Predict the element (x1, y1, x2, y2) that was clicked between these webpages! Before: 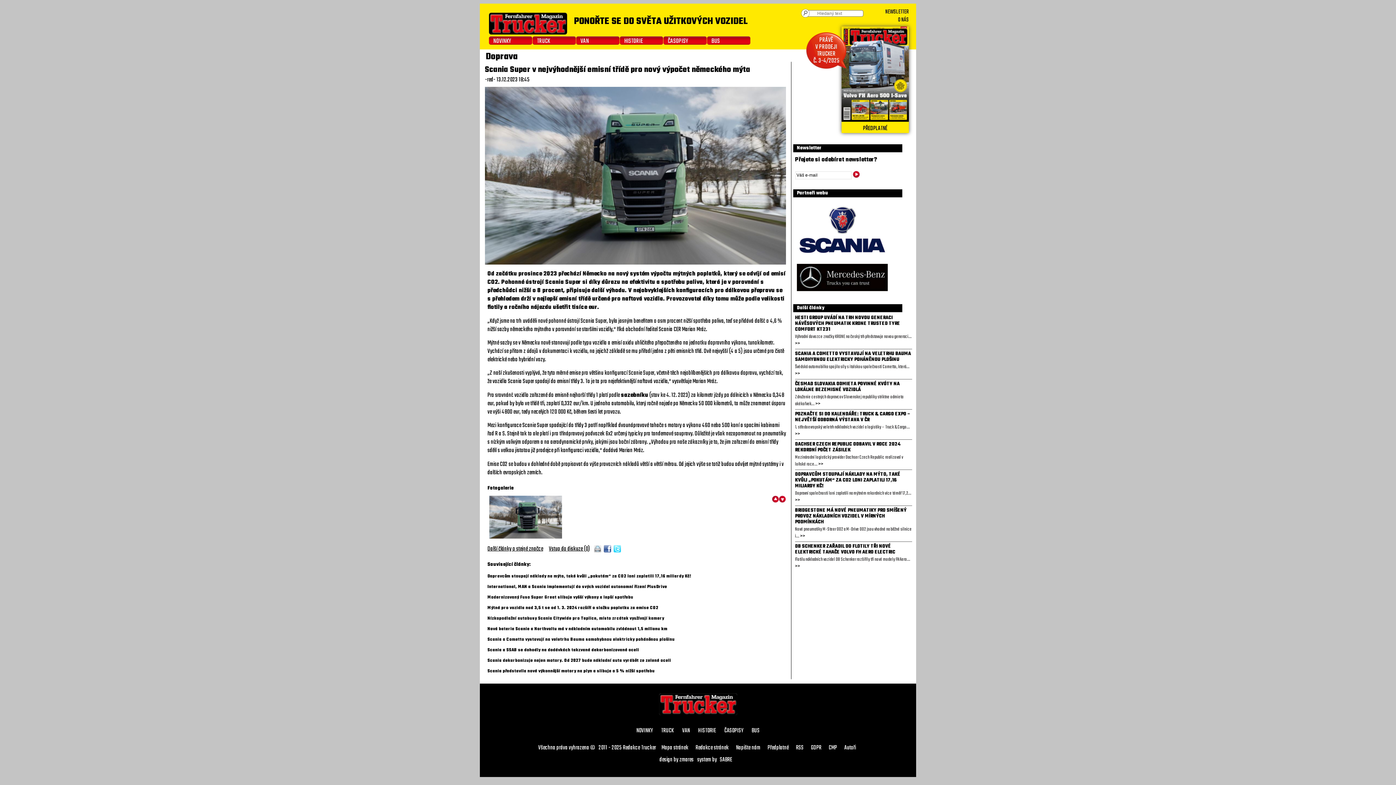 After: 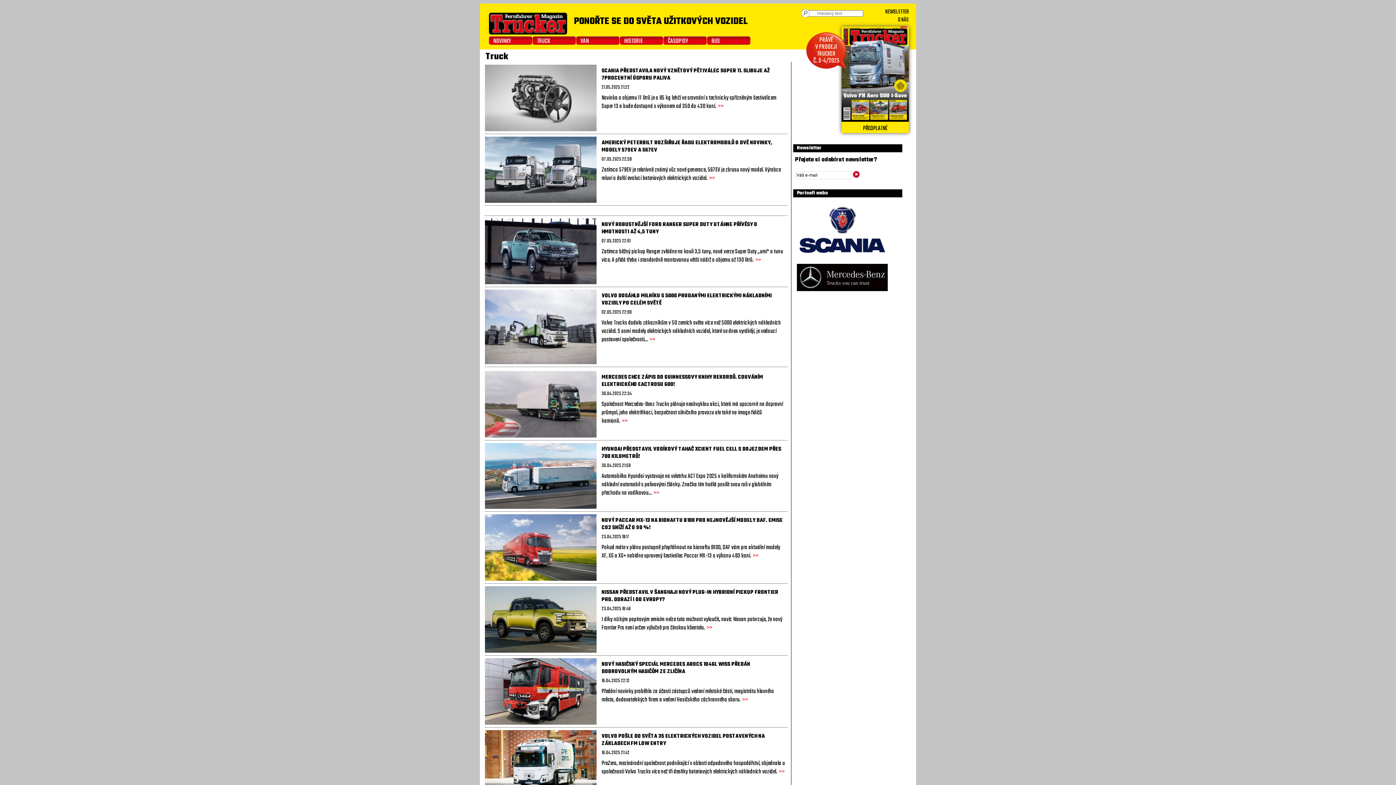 Action: label: TRUCK bbox: (661, 727, 674, 735)